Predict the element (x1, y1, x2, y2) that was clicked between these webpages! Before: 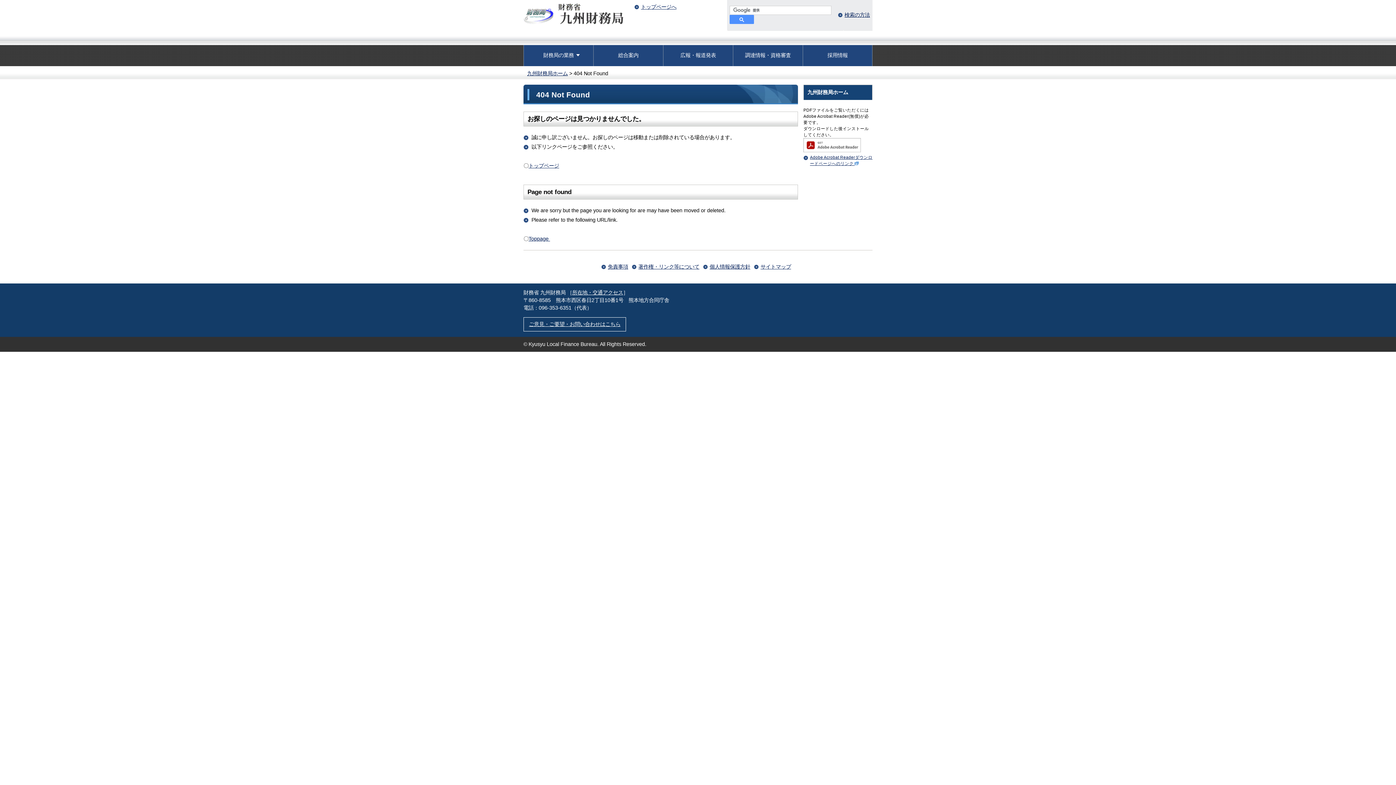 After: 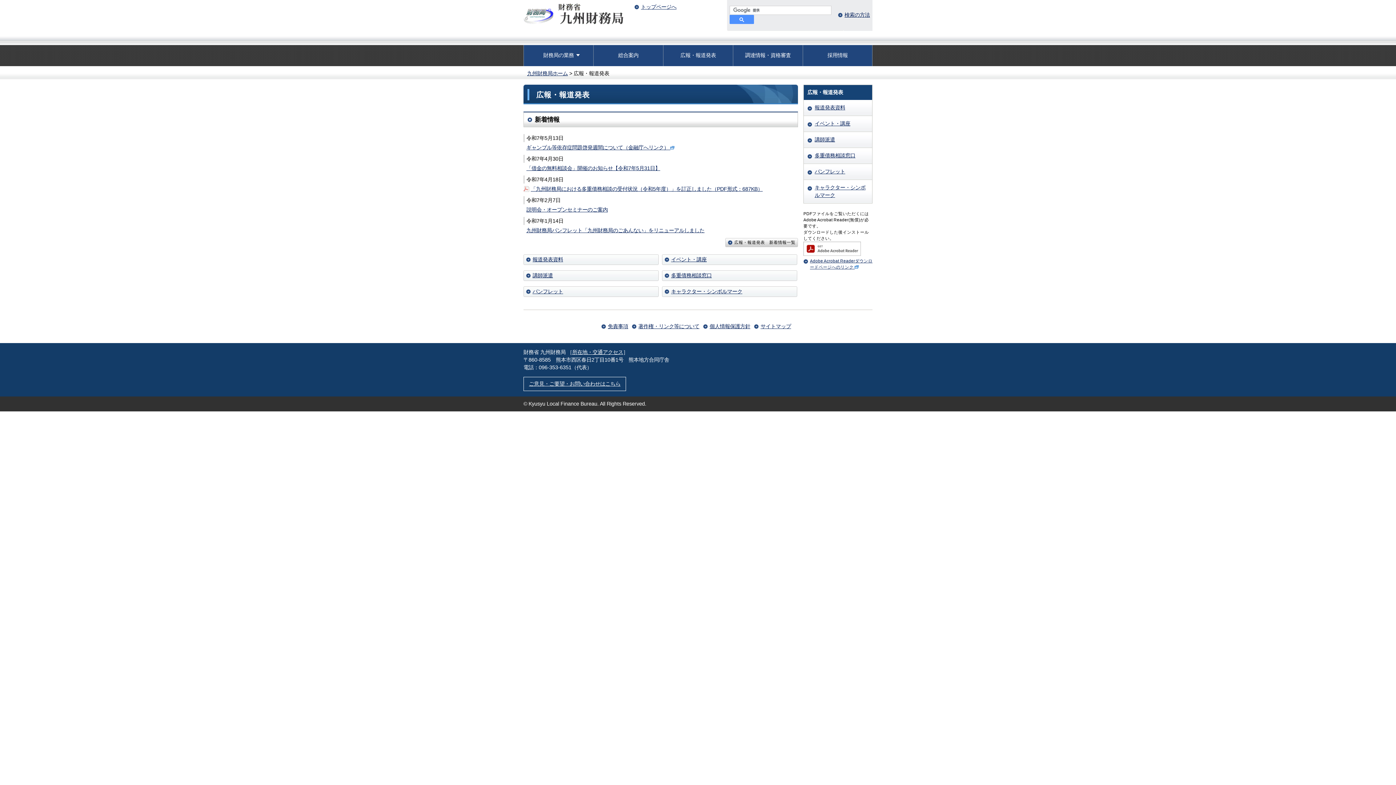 Action: bbox: (663, 45, 733, 66) label: 広報・報道発表